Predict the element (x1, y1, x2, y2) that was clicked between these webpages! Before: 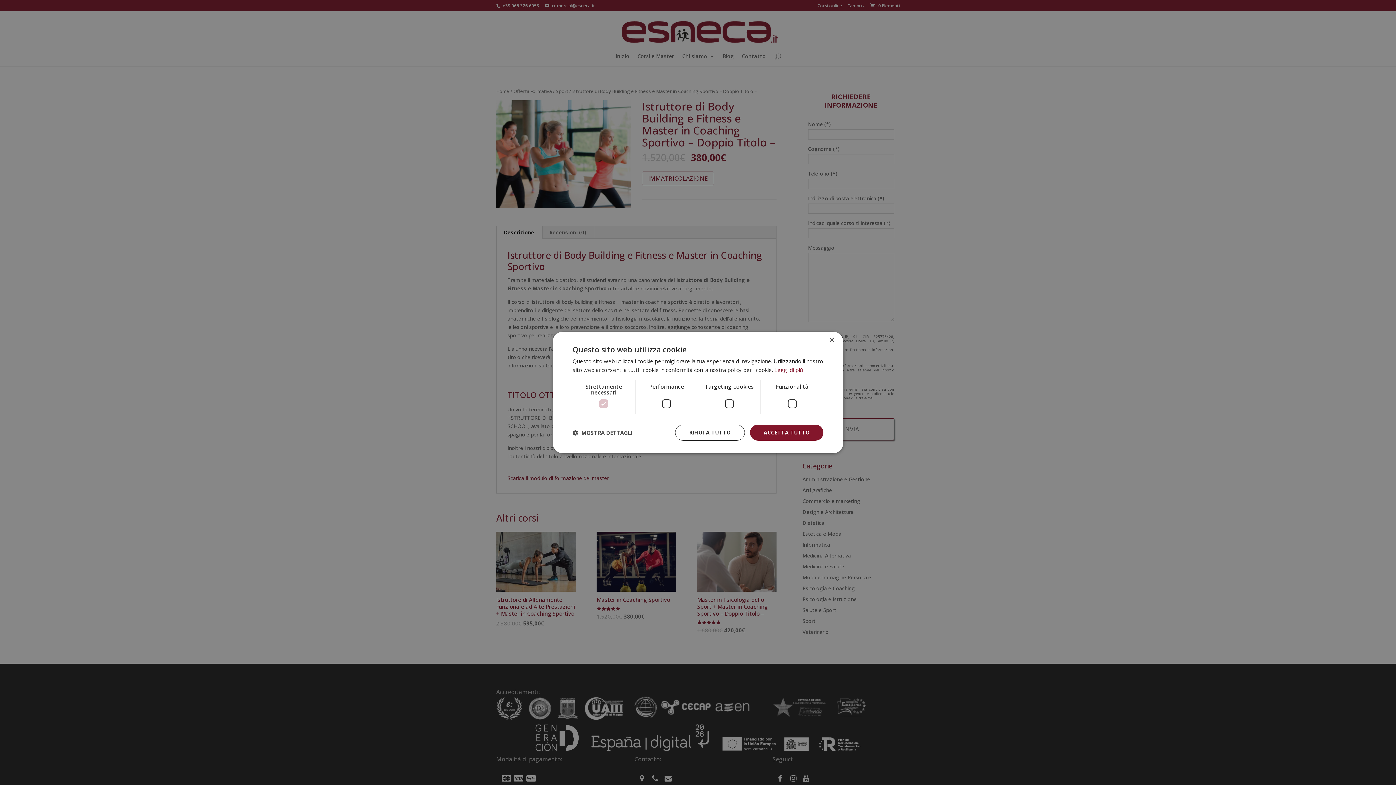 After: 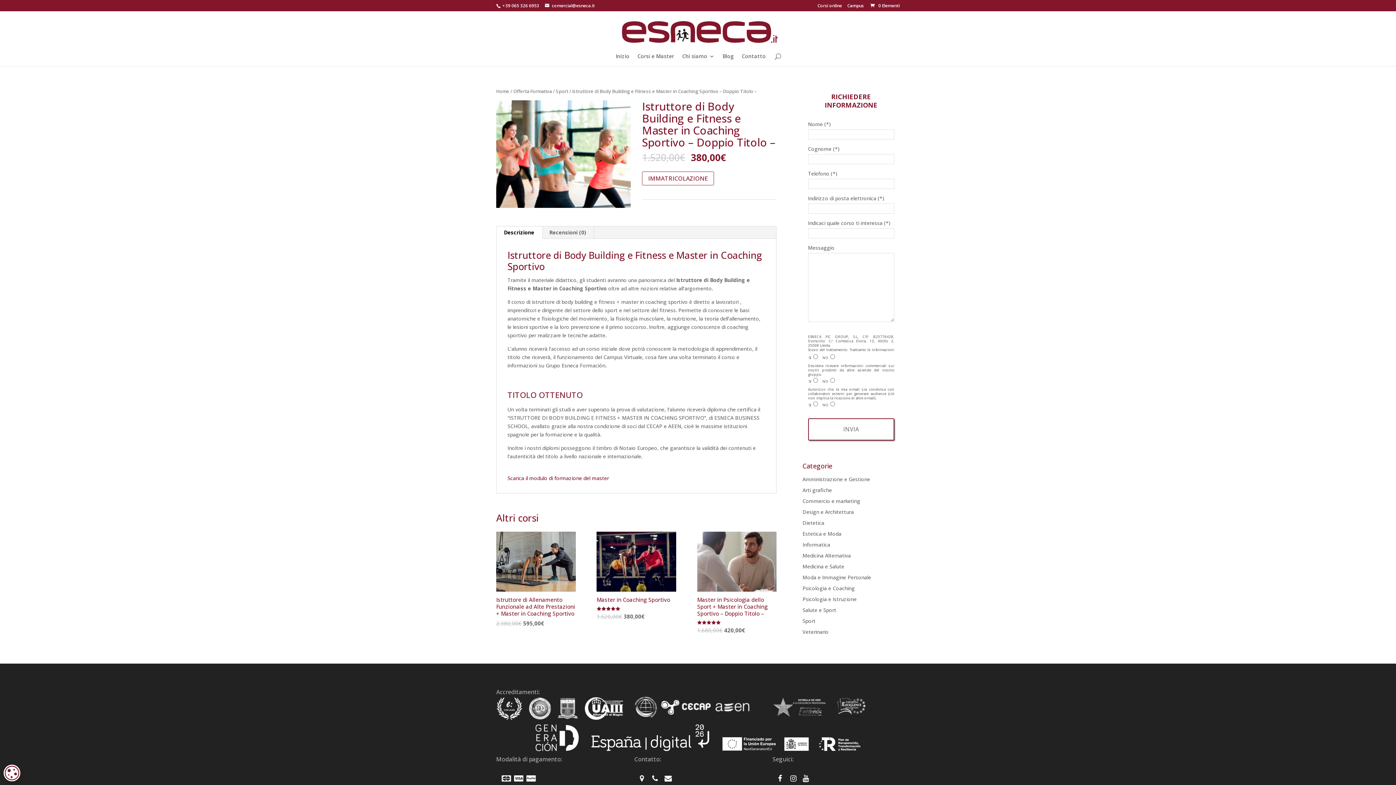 Action: bbox: (750, 424, 823, 440) label: ACCETTA TUTTO